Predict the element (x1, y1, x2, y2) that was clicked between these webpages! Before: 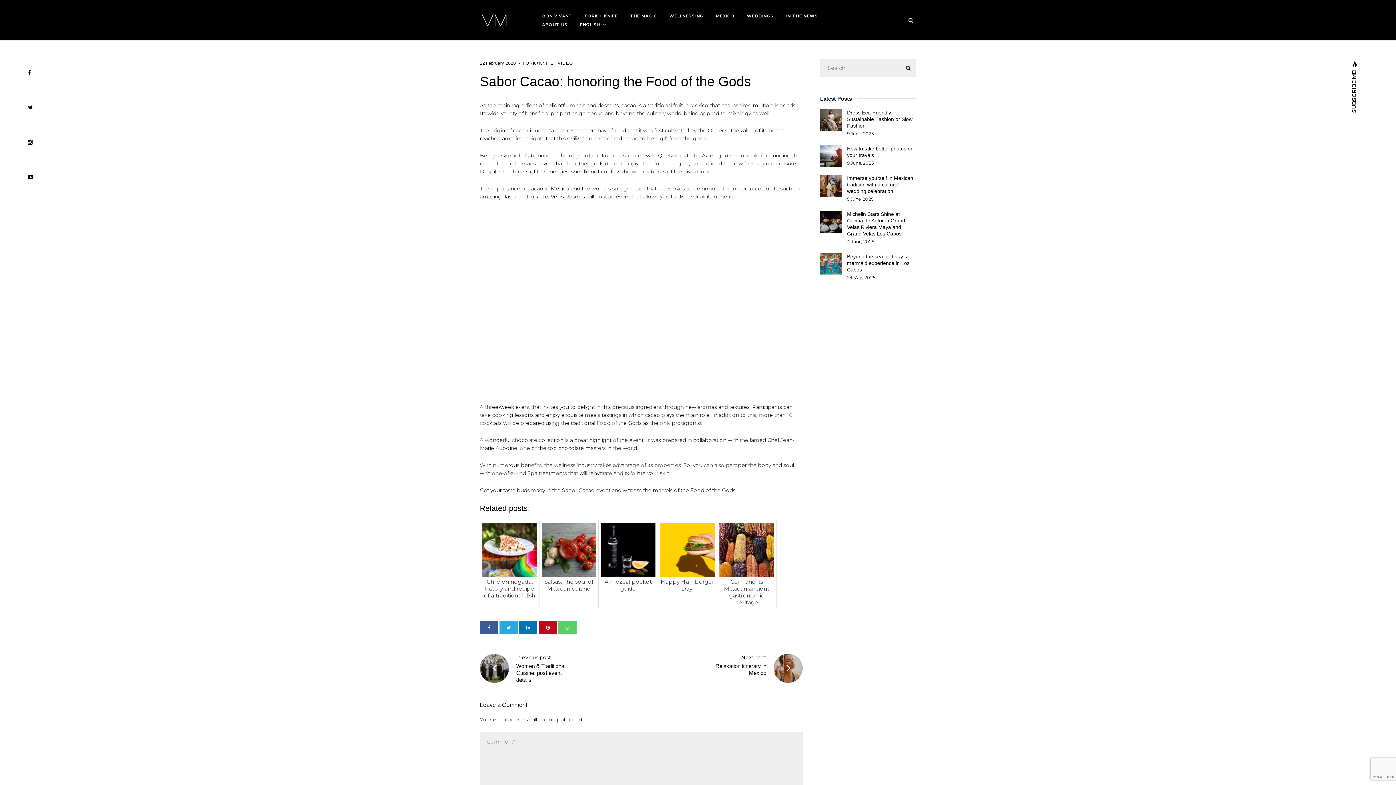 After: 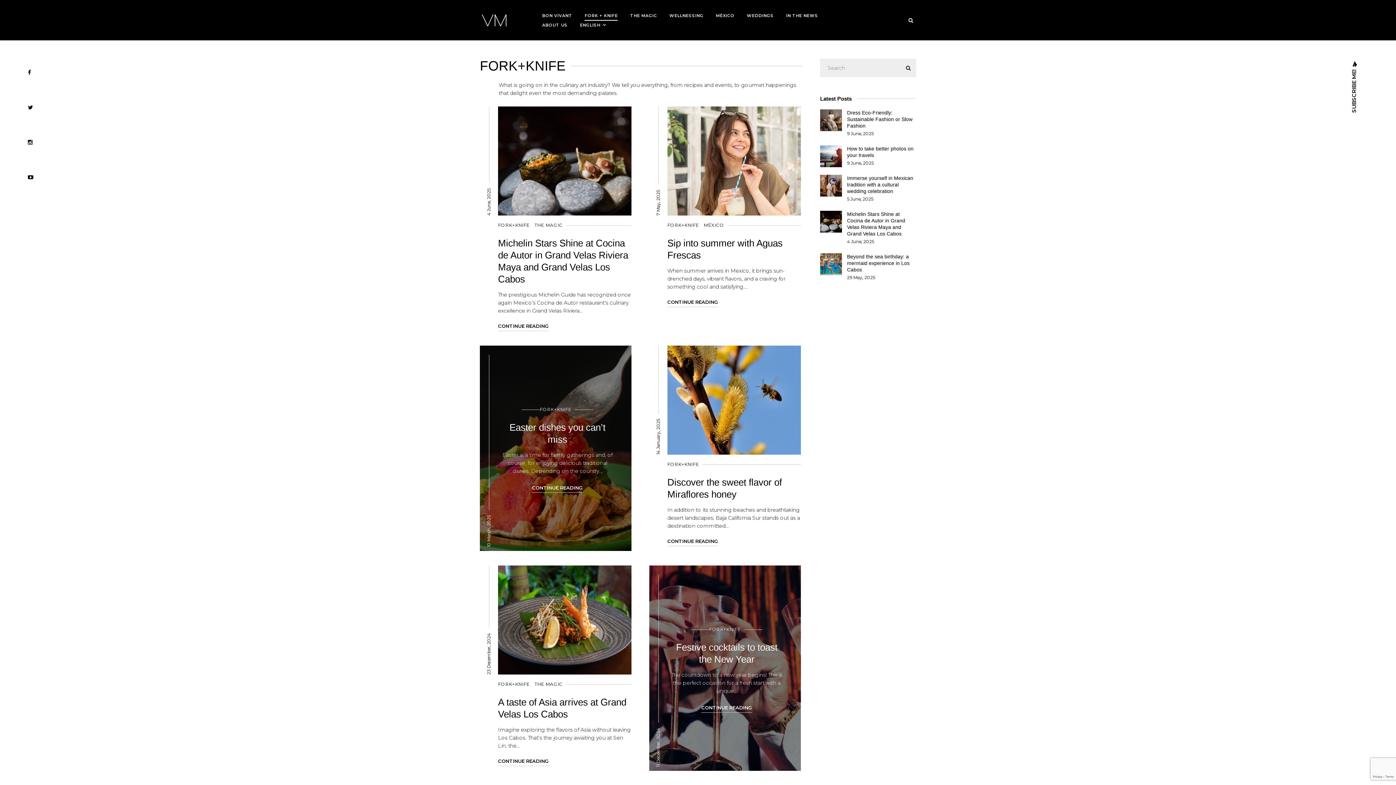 Action: bbox: (522, 60, 553, 65) label: FORK+KNIFE